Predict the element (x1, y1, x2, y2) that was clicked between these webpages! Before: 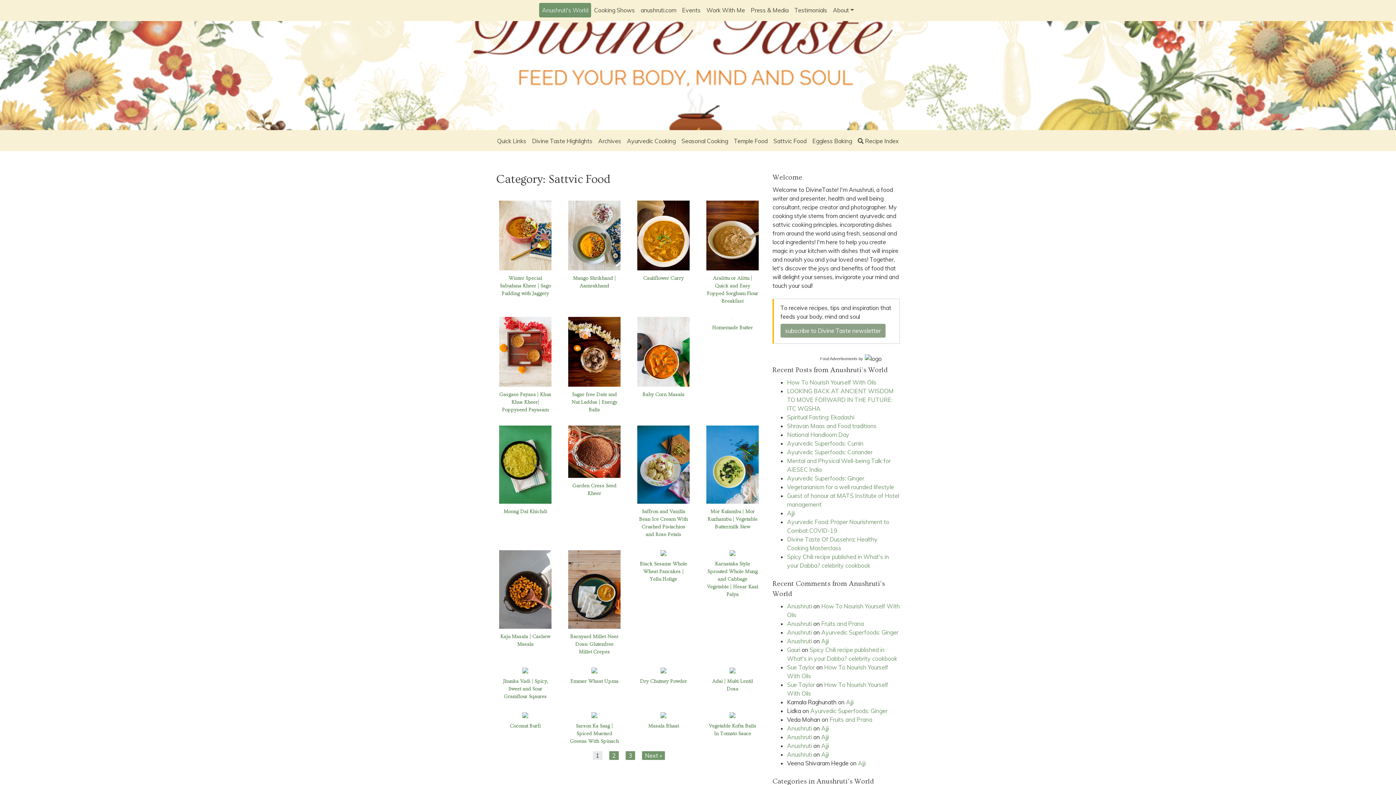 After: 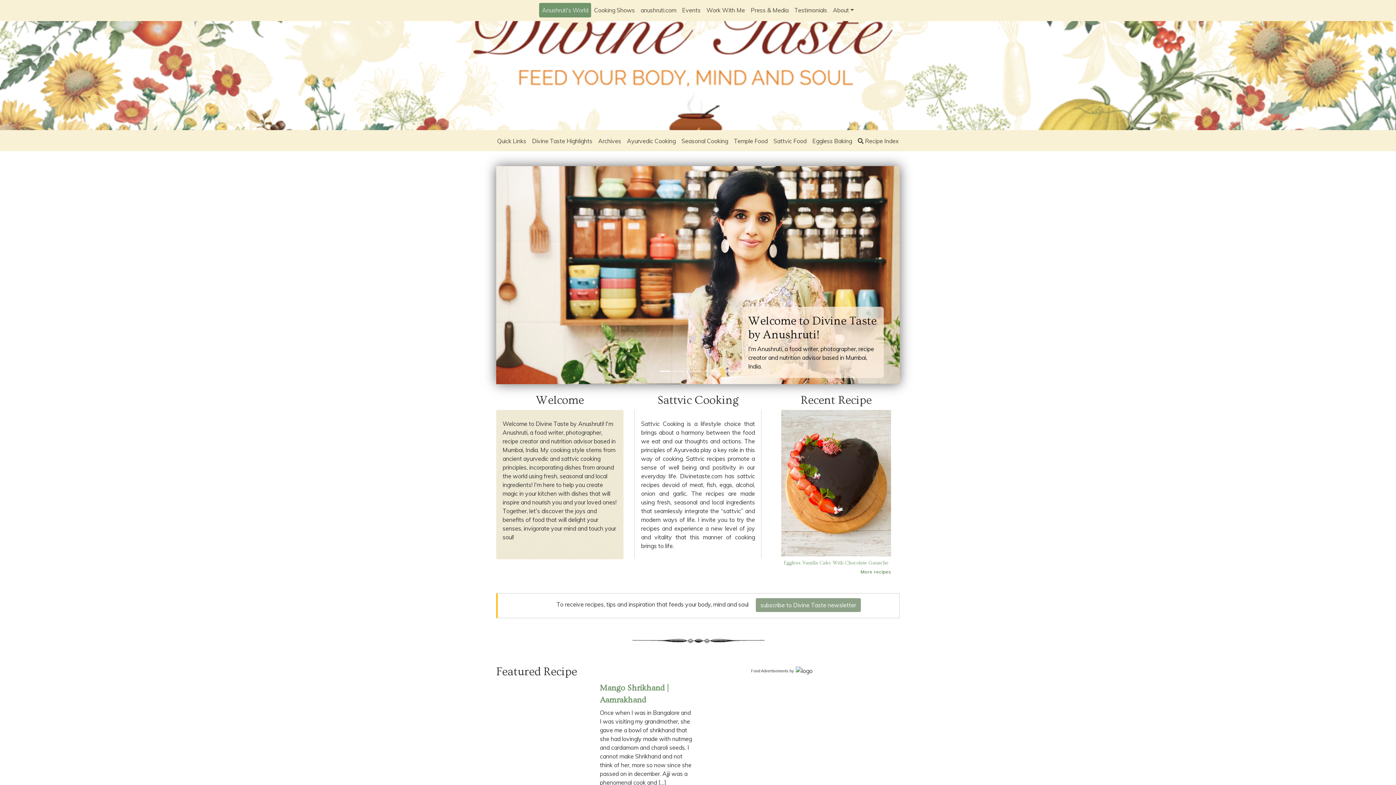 Action: label: Sue Taylor bbox: (787, 664, 814, 671)